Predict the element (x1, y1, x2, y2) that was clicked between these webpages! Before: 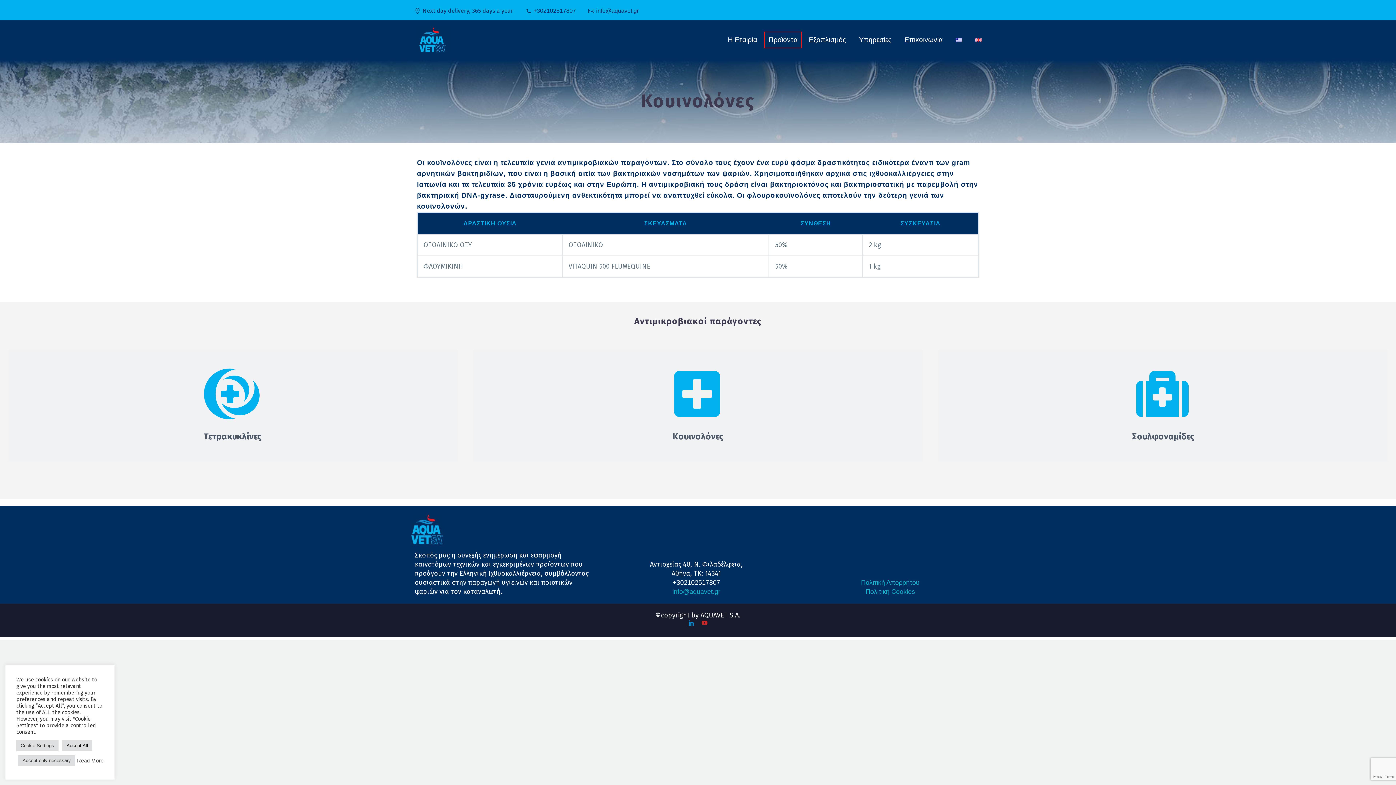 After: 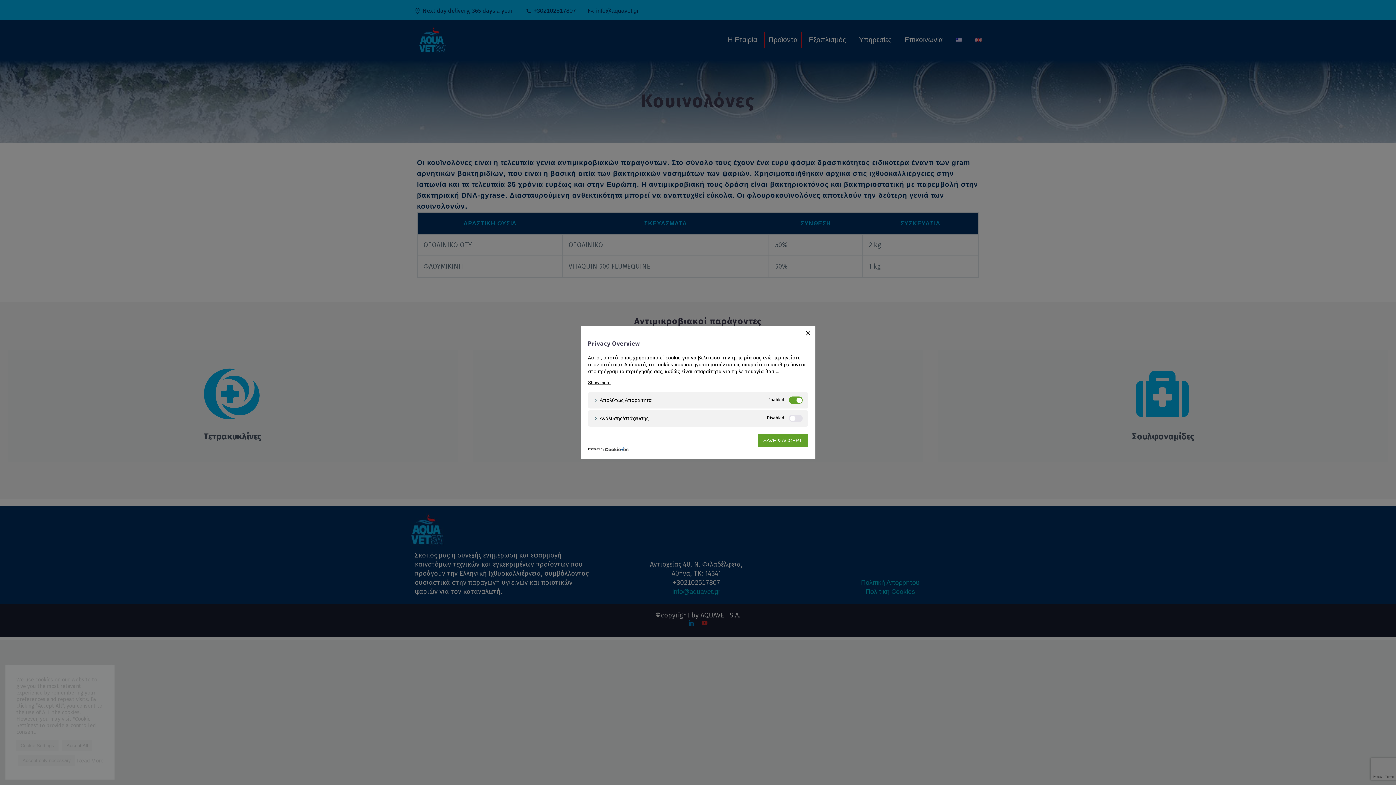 Action: label: Cookie Settings bbox: (16, 740, 58, 751)